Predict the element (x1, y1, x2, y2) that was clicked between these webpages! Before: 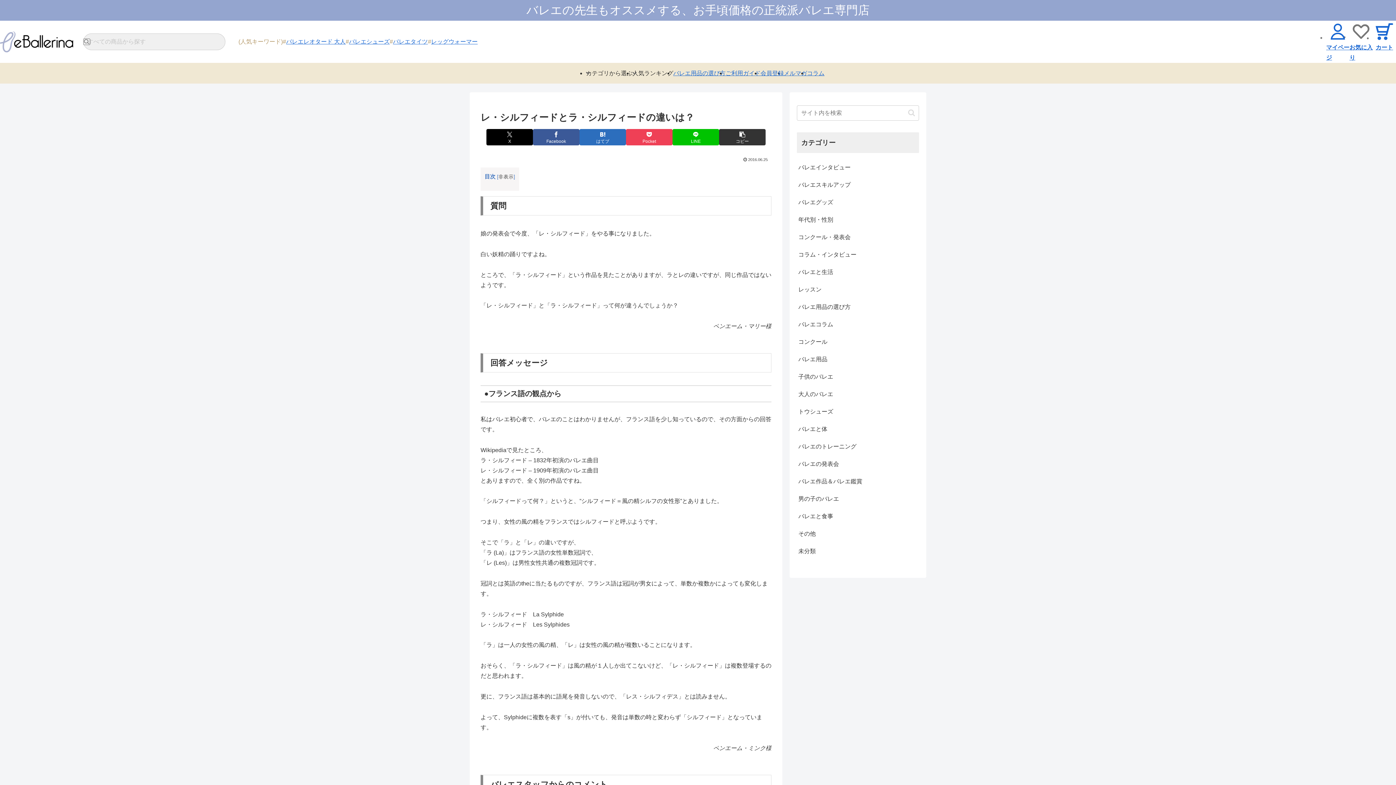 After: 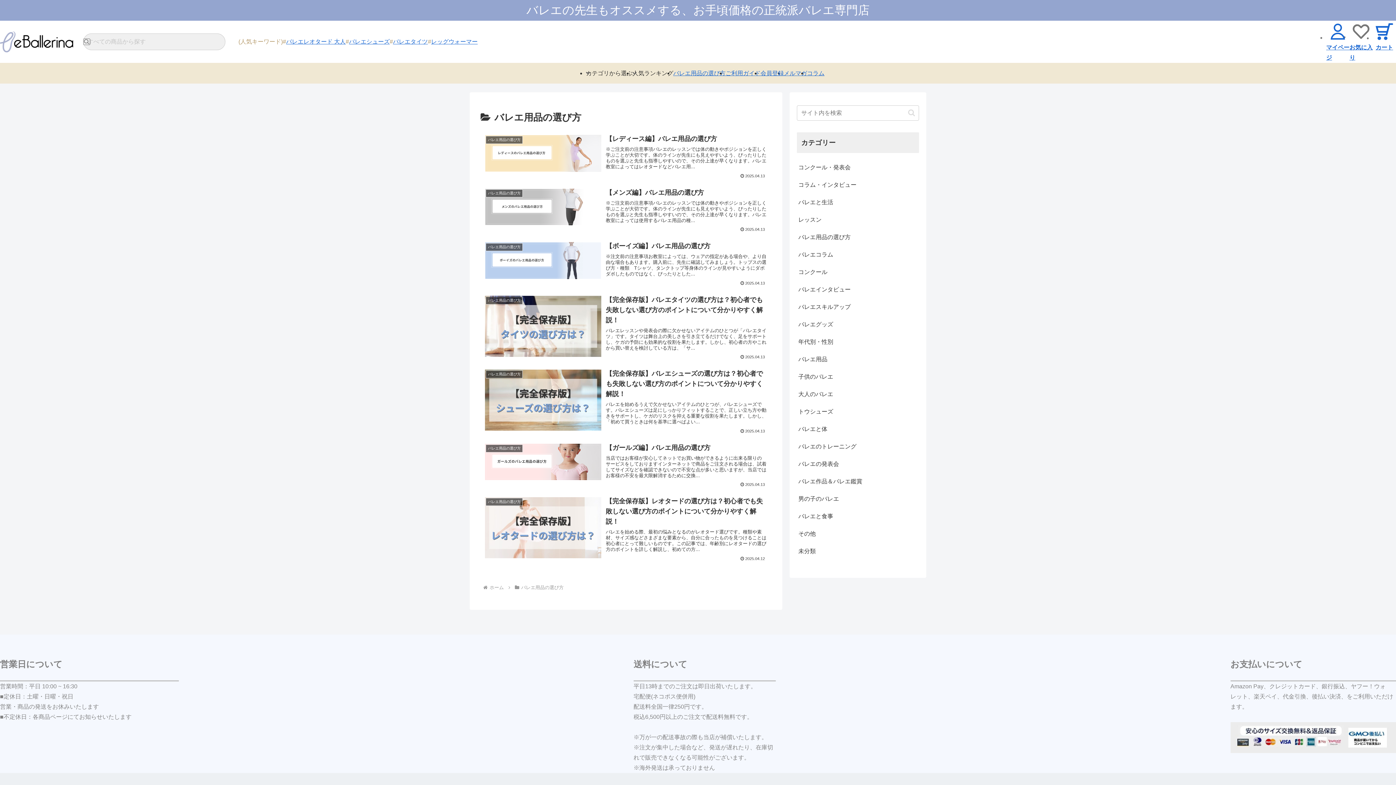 Action: label: バレエ用品の選び方 bbox: (797, 298, 919, 316)